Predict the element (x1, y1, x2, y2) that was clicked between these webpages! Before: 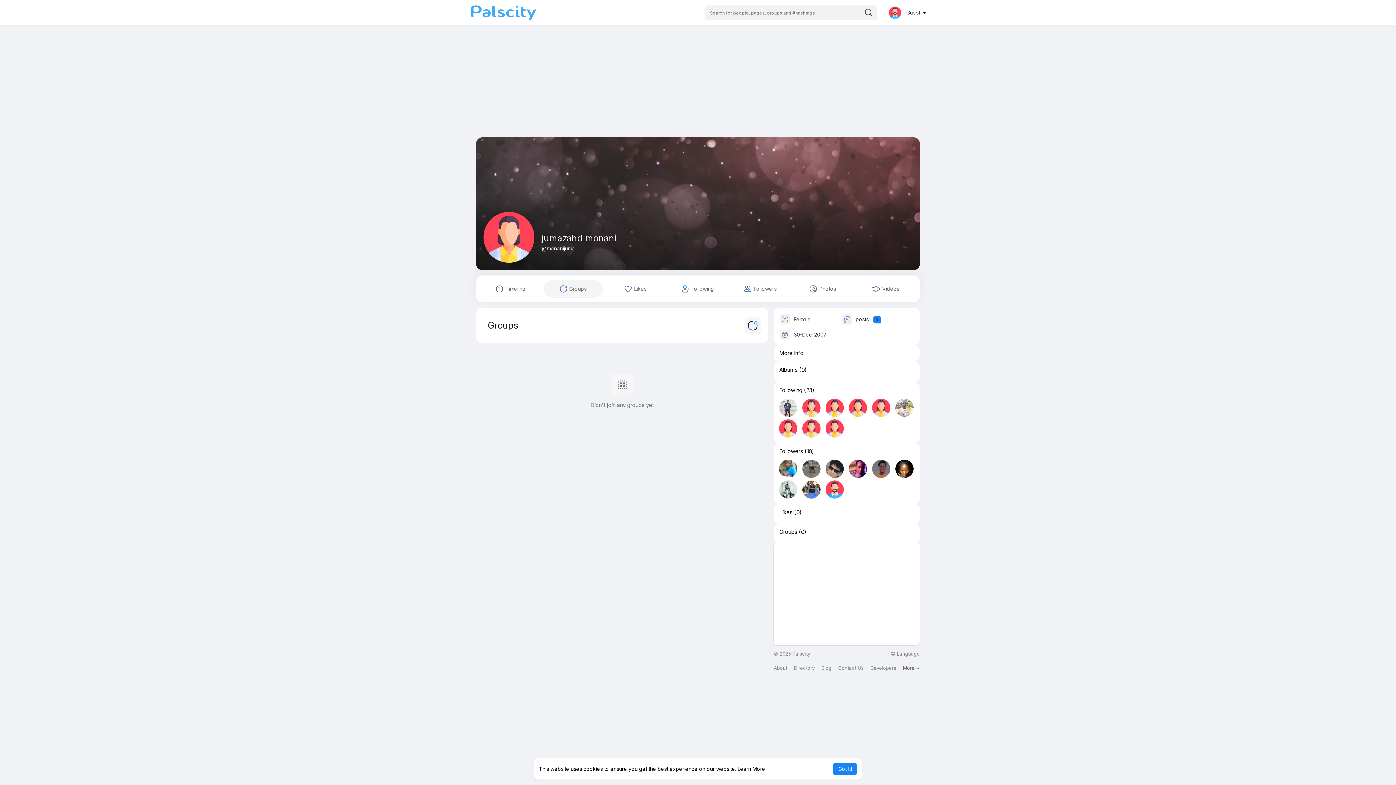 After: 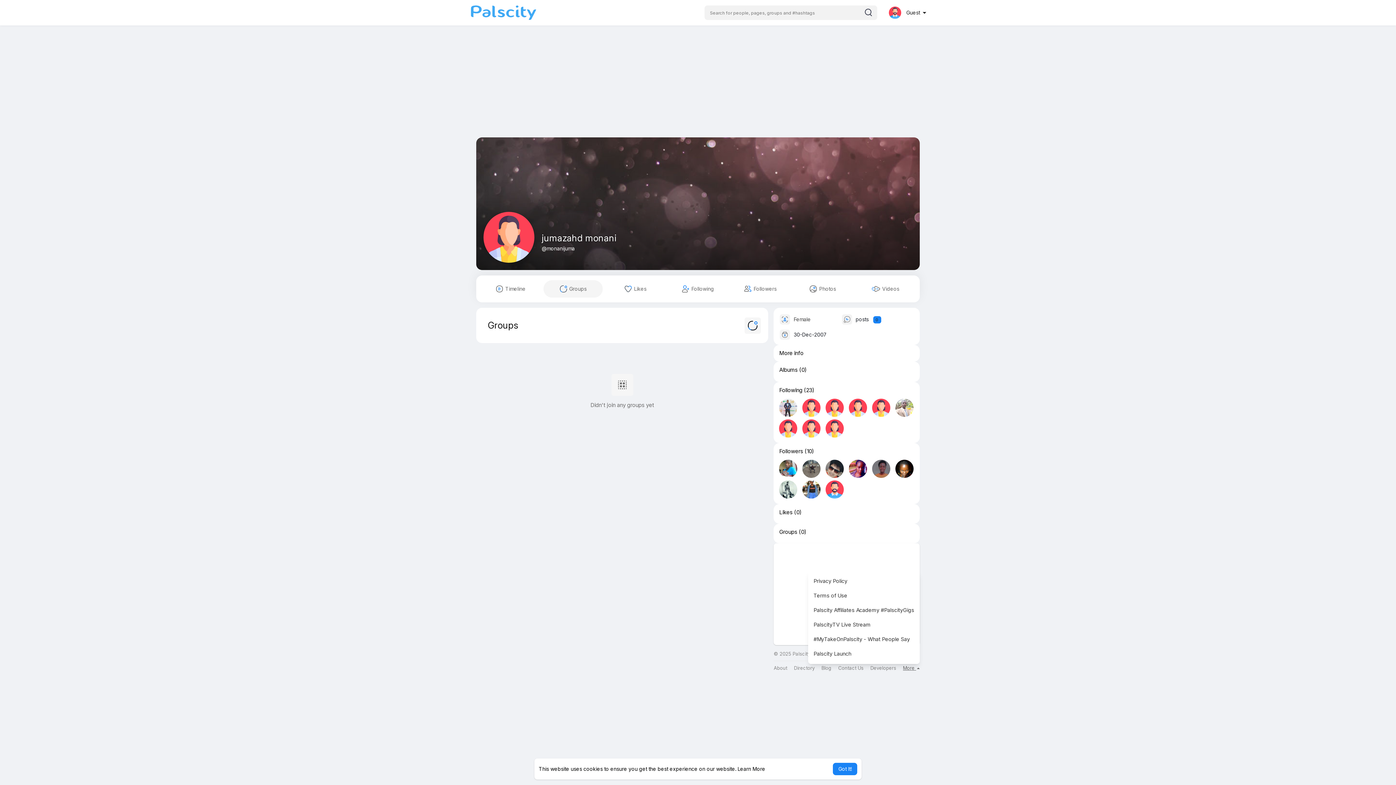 Action: label: More  bbox: (903, 665, 919, 671)